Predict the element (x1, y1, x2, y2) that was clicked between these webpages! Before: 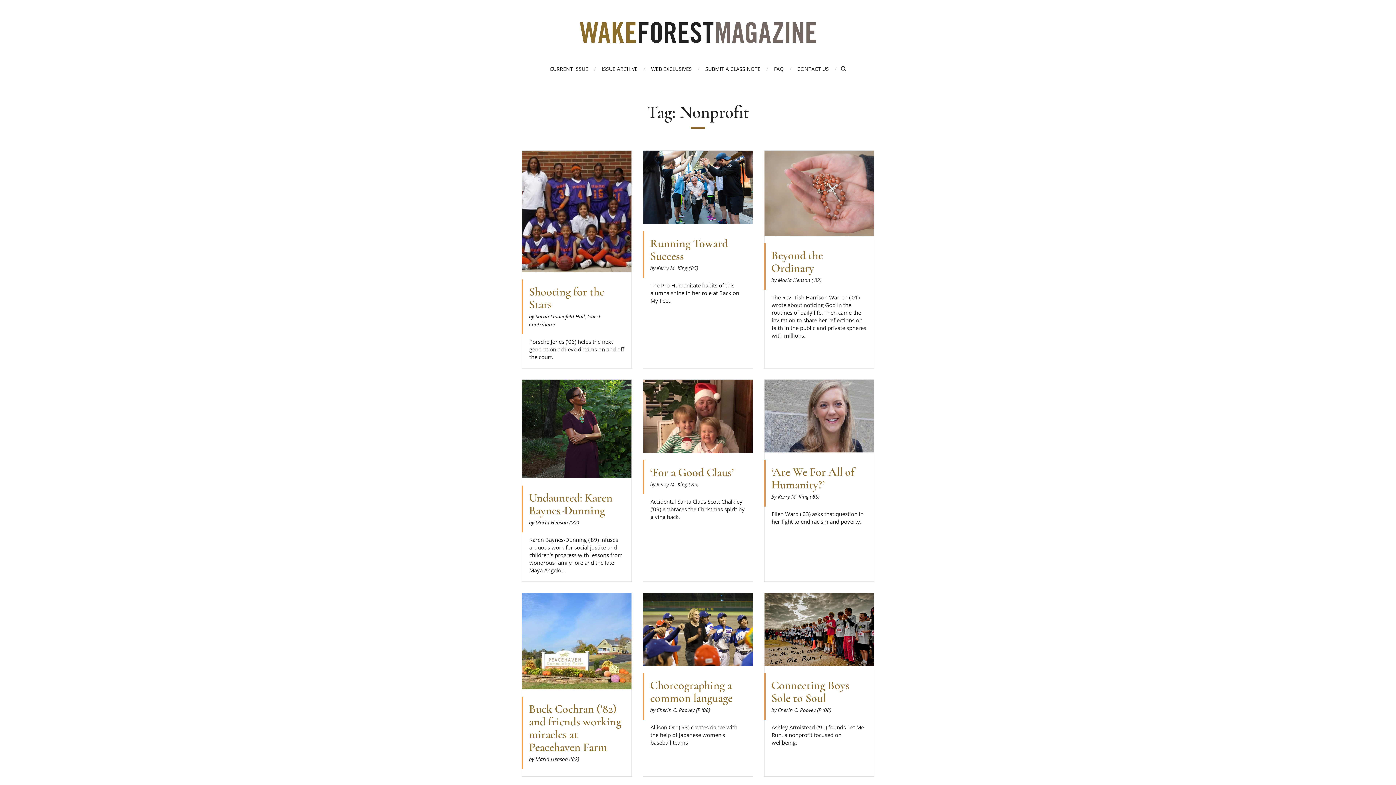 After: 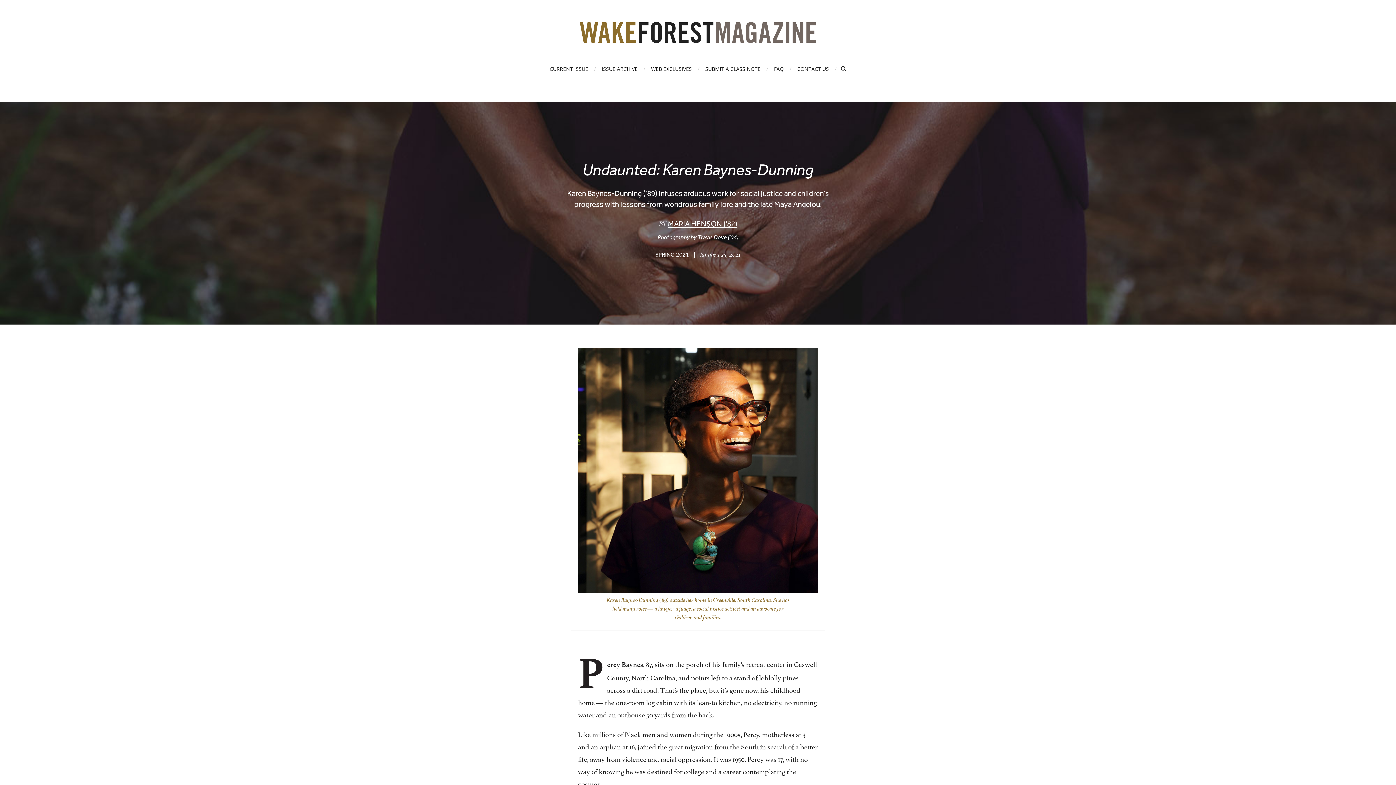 Action: label: Read more about Undaunted: Karen Baynes-Dunning bbox: (522, 379, 631, 581)